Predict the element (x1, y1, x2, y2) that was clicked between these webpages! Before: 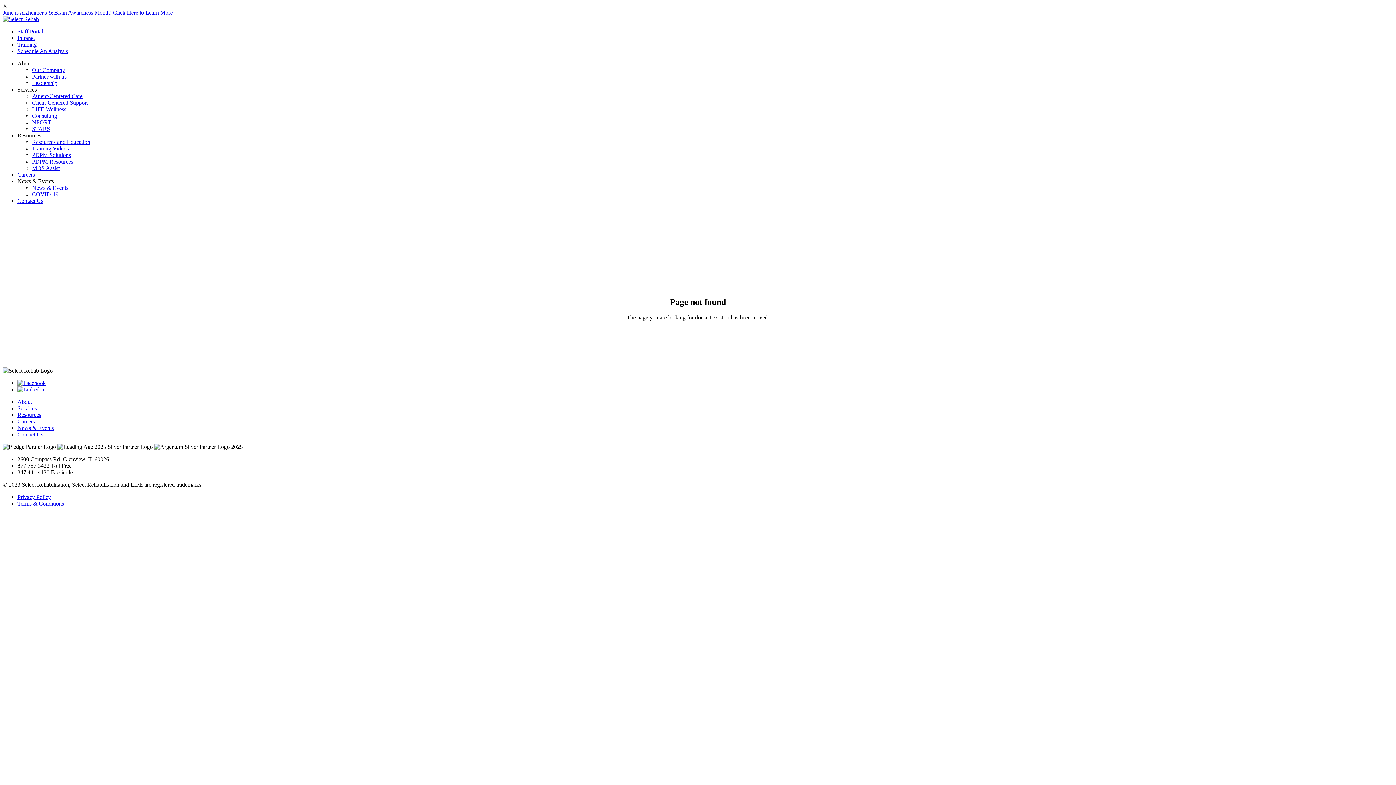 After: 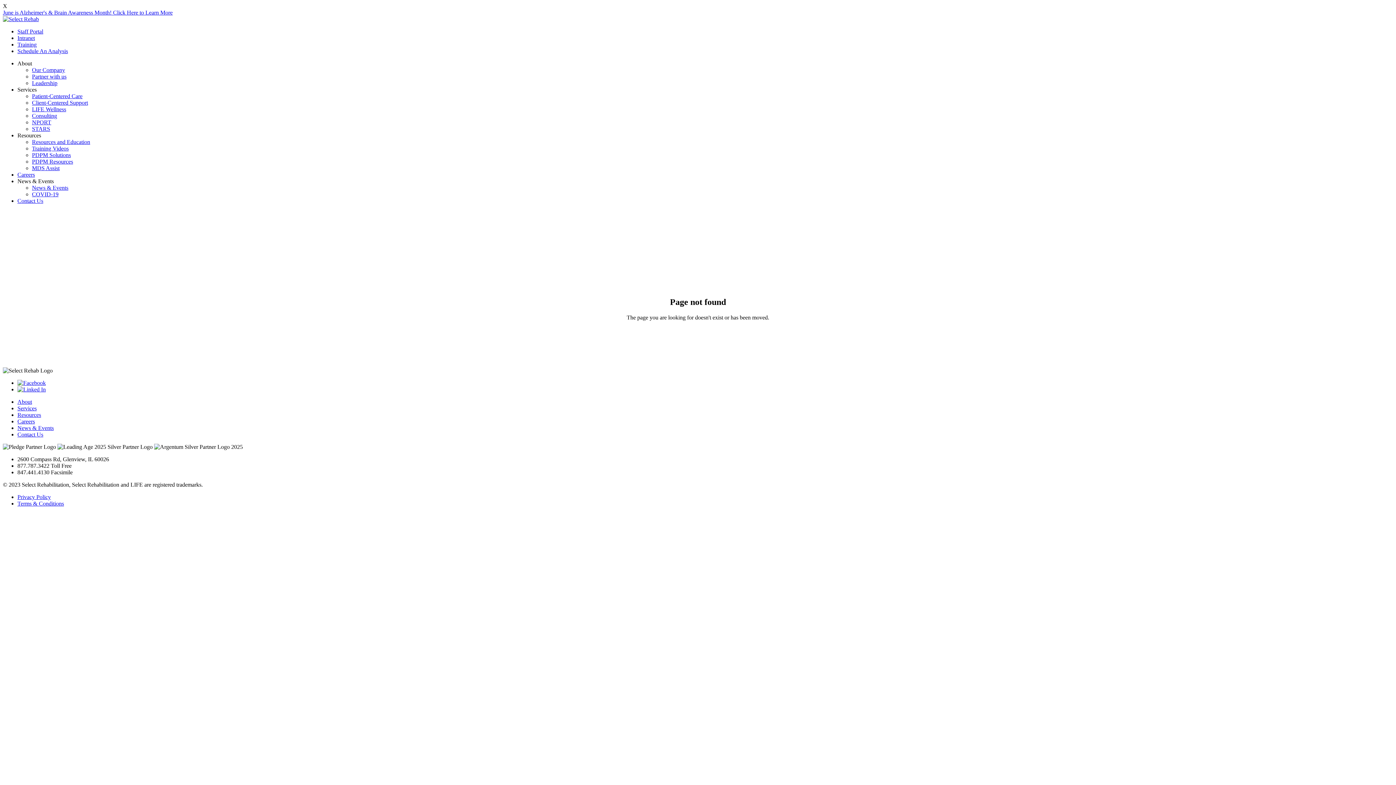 Action: bbox: (17, 405, 36, 411) label: Services